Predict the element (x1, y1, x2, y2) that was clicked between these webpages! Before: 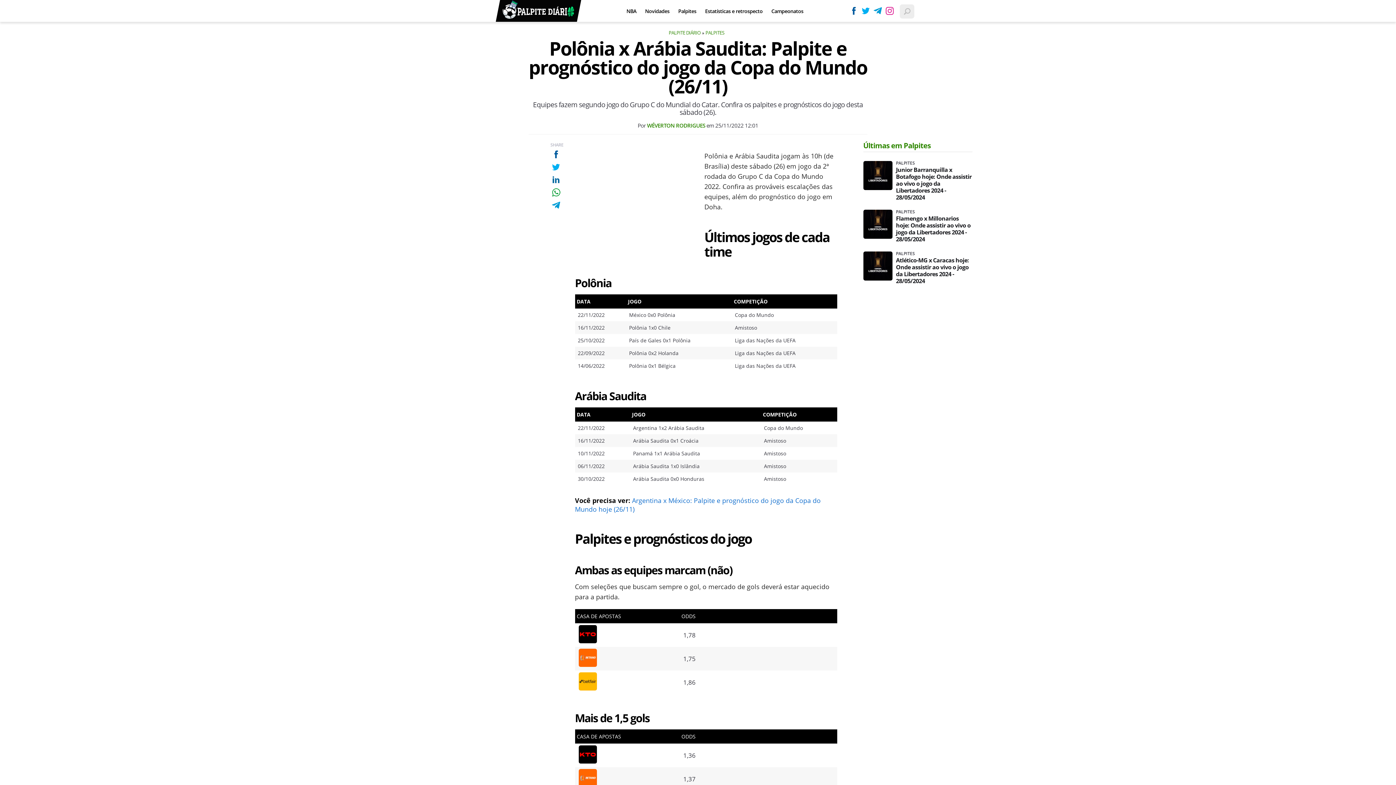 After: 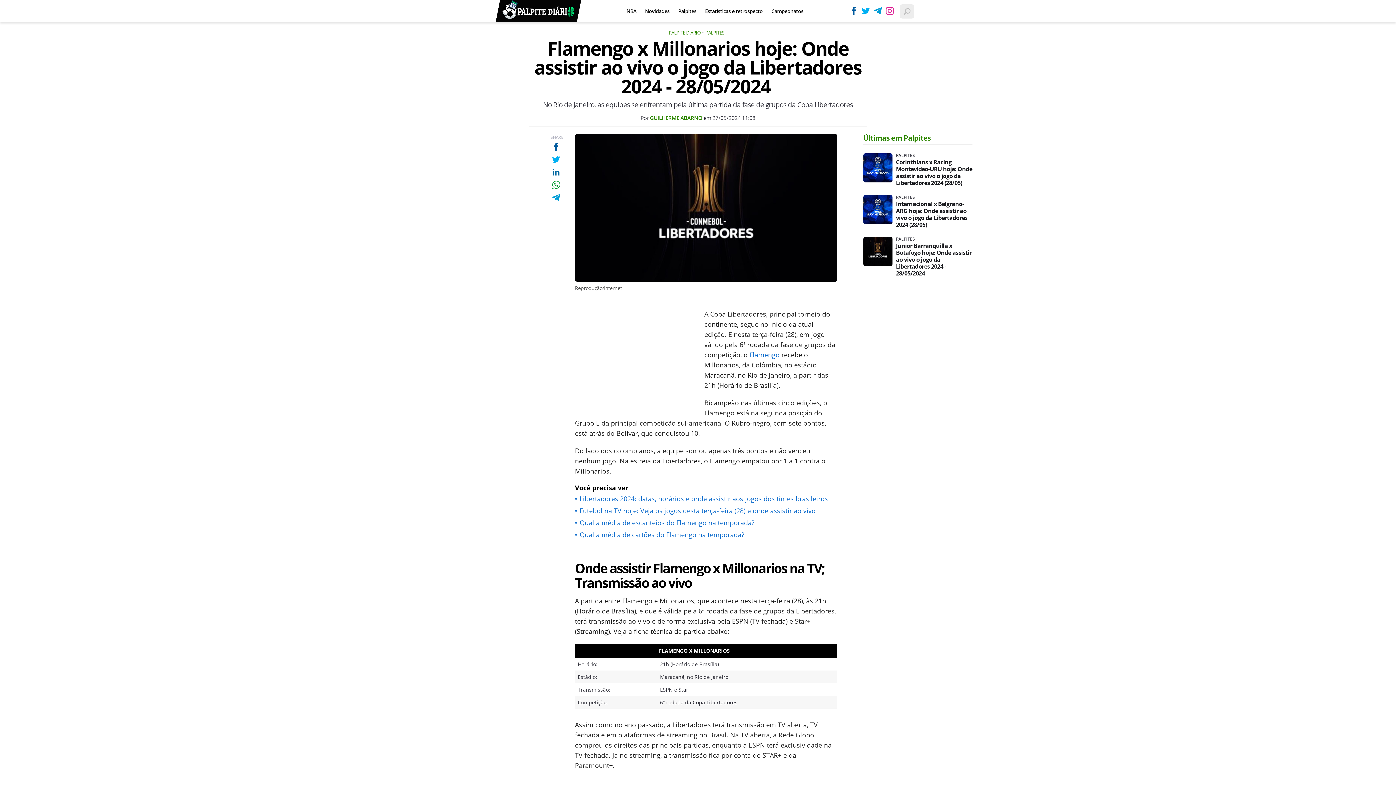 Action: bbox: (863, 209, 892, 238)